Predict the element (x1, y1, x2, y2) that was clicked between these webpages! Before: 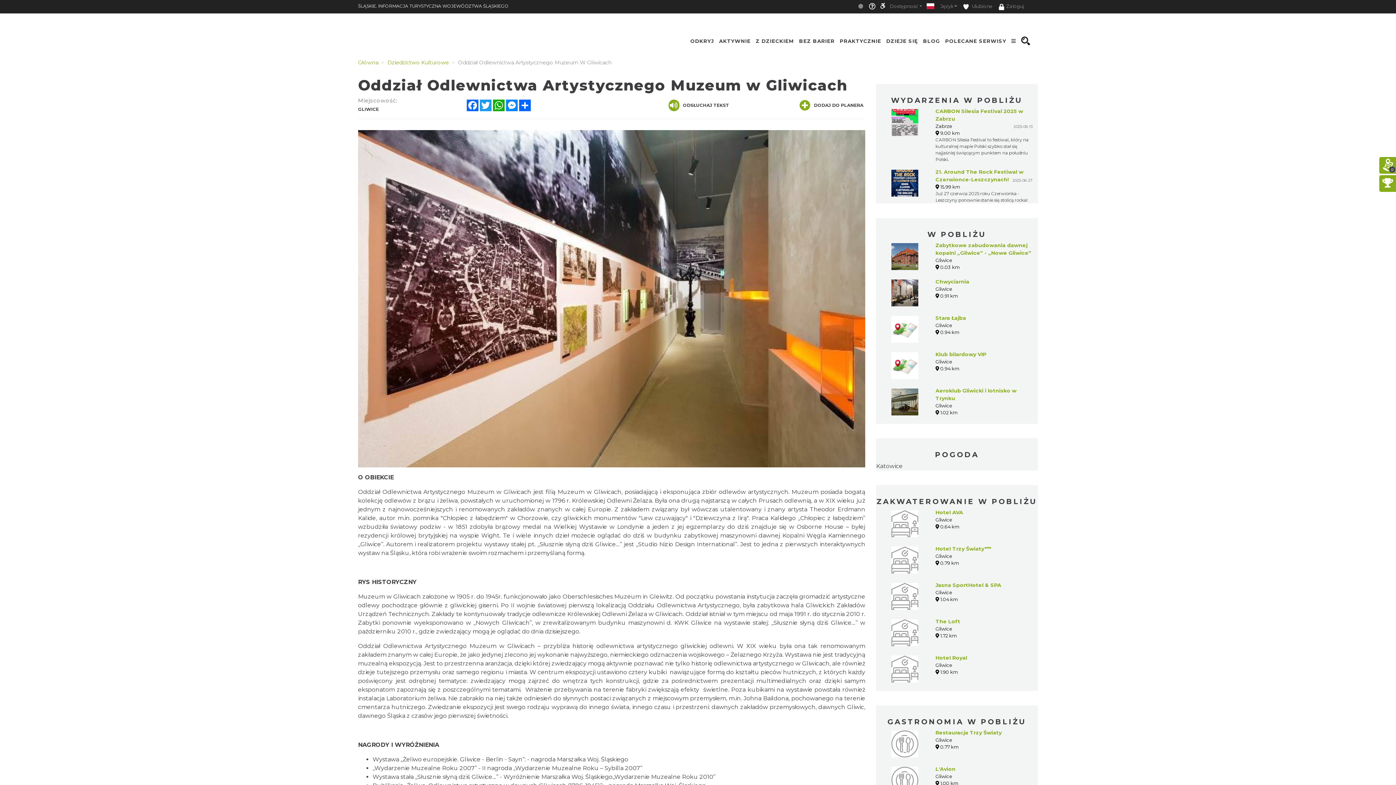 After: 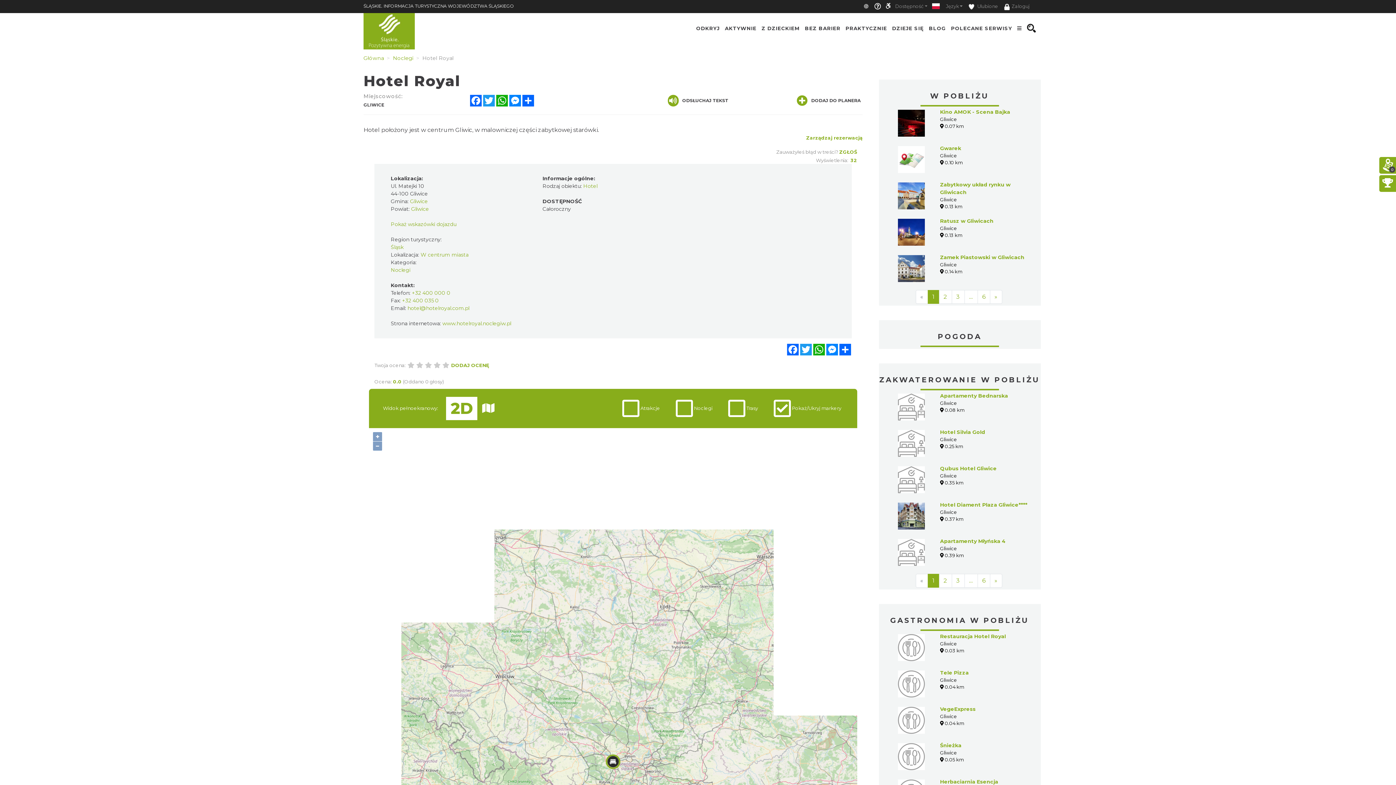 Action: bbox: (935, 654, 967, 661) label: Hotel Royal